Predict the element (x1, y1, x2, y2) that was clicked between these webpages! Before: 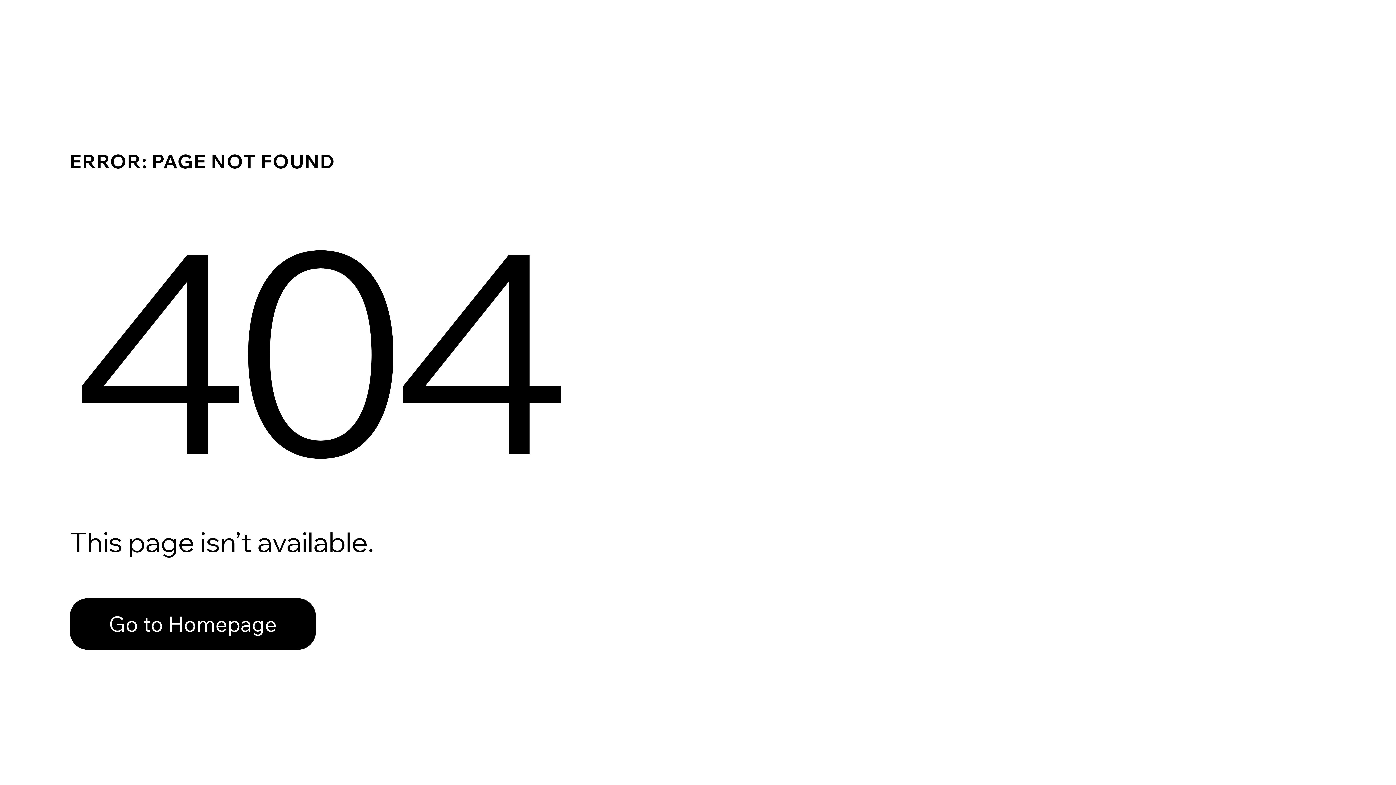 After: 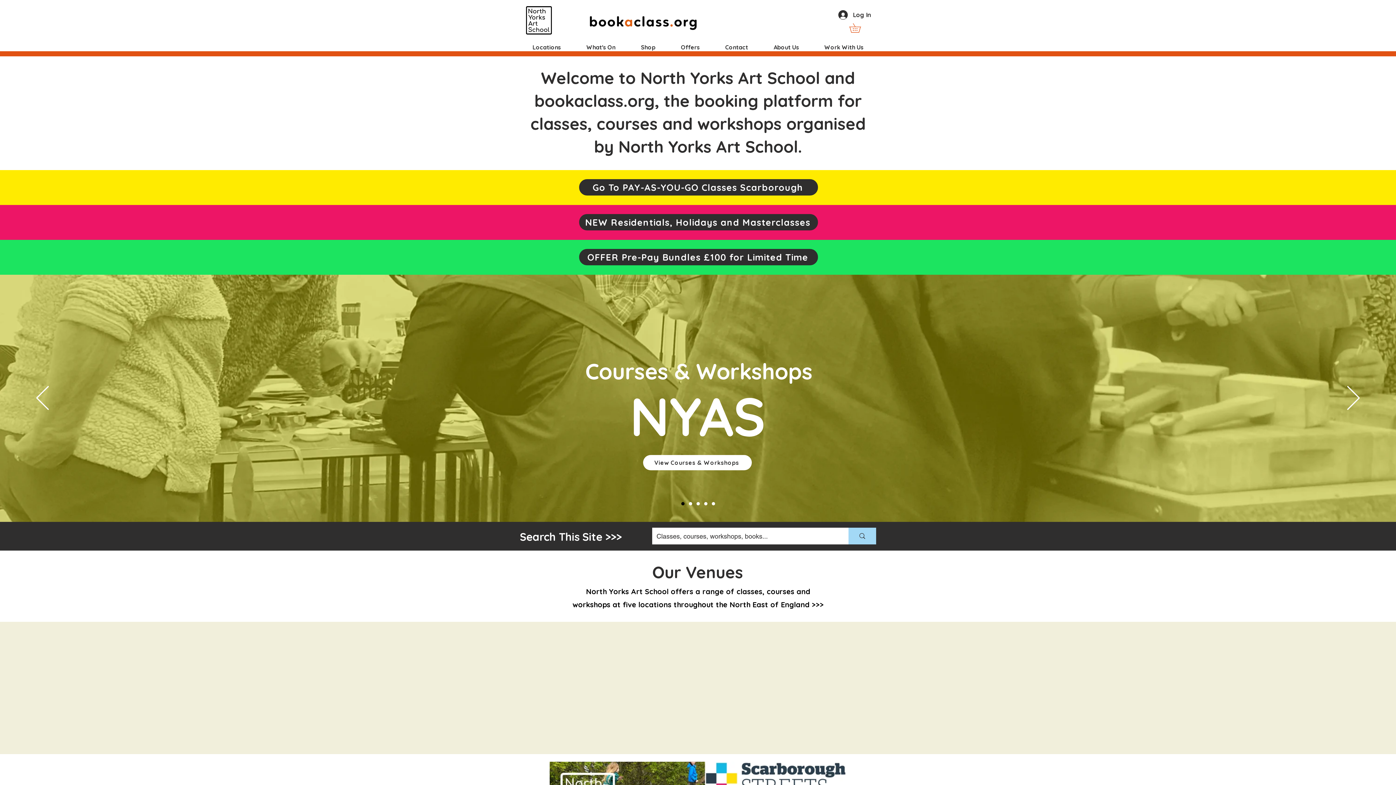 Action: label: Go to Homepage bbox: (69, 582, 768, 659)